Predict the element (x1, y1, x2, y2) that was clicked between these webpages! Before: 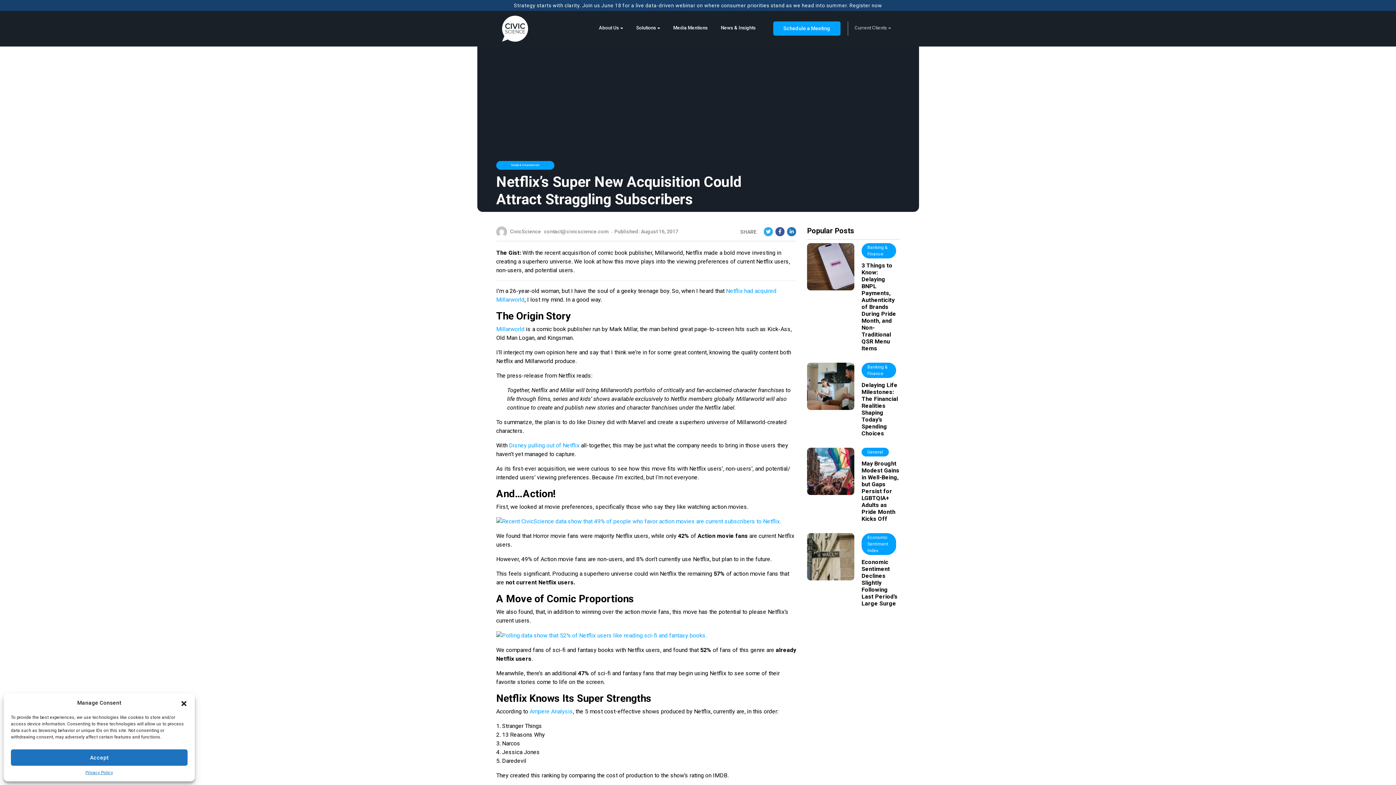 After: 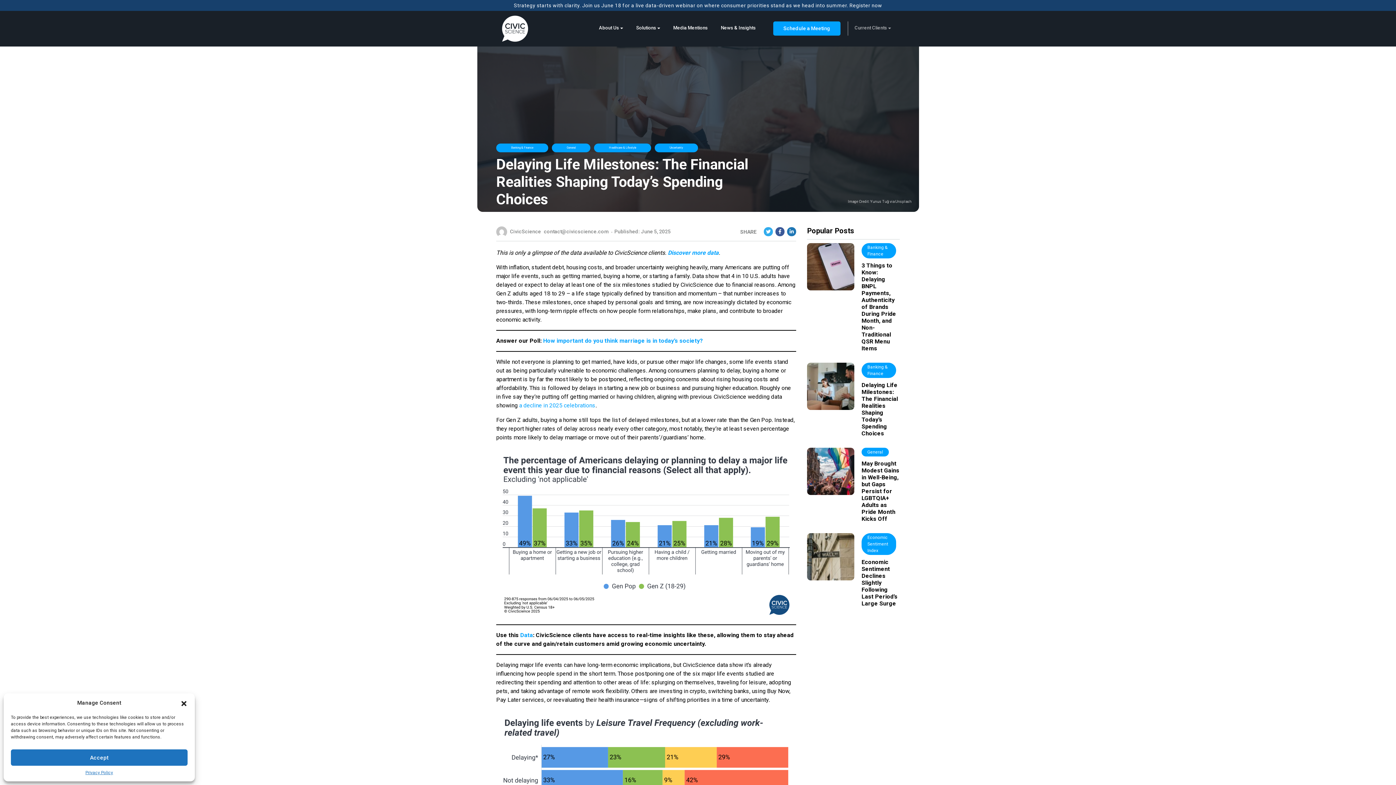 Action: label: Delaying Life Milestones: The Financial Realities Shaping Today’s Spending Choices bbox: (861, 381, 898, 436)